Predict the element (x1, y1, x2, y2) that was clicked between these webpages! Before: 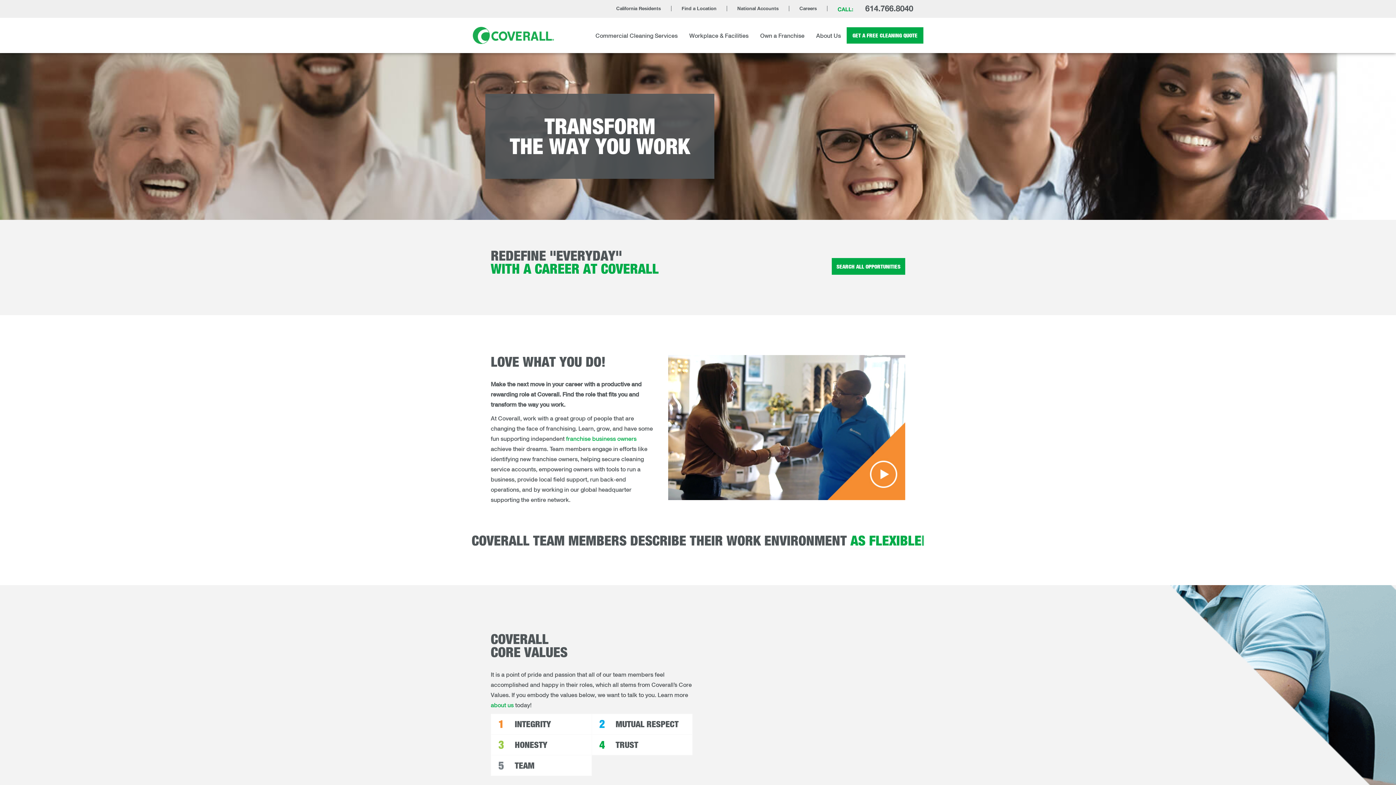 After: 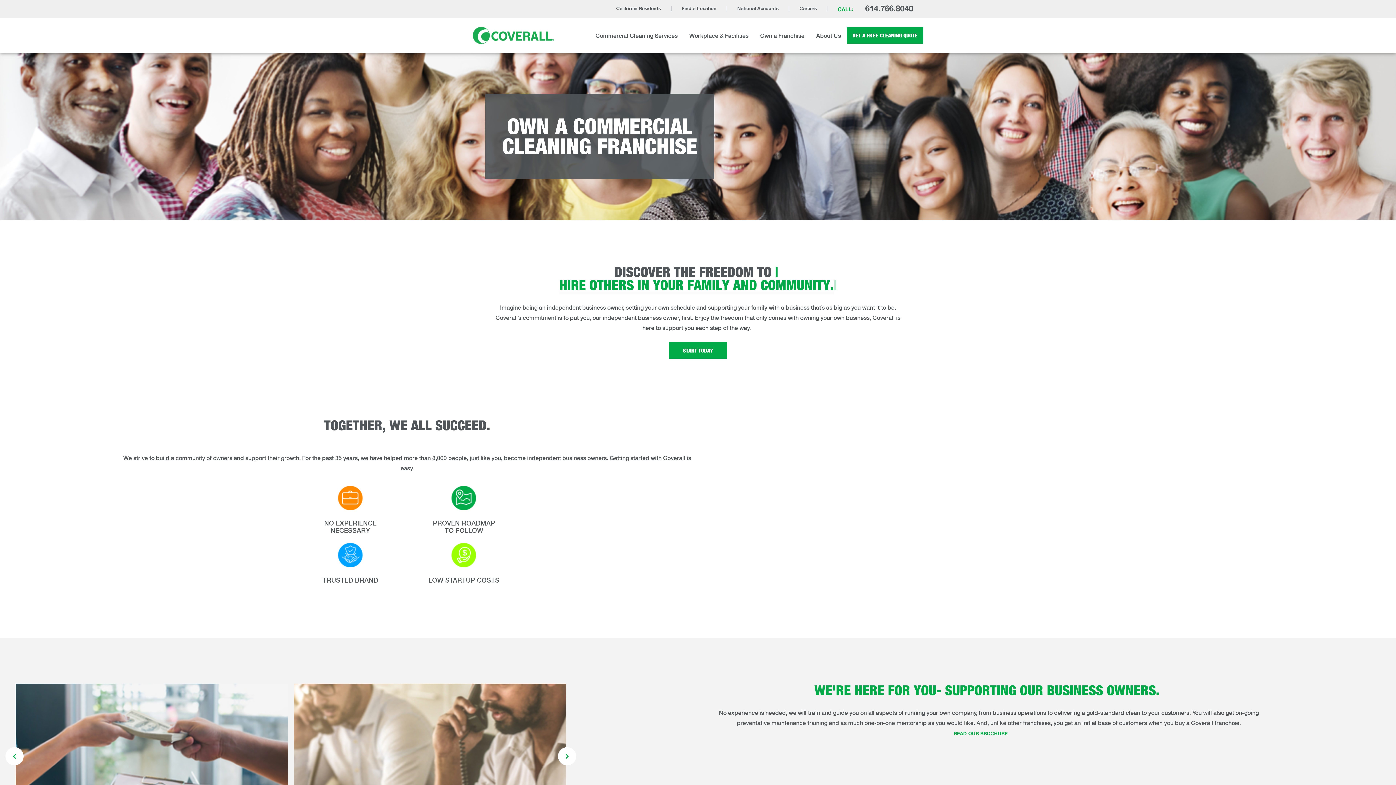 Action: bbox: (566, 435, 636, 442) label: franchise business owners